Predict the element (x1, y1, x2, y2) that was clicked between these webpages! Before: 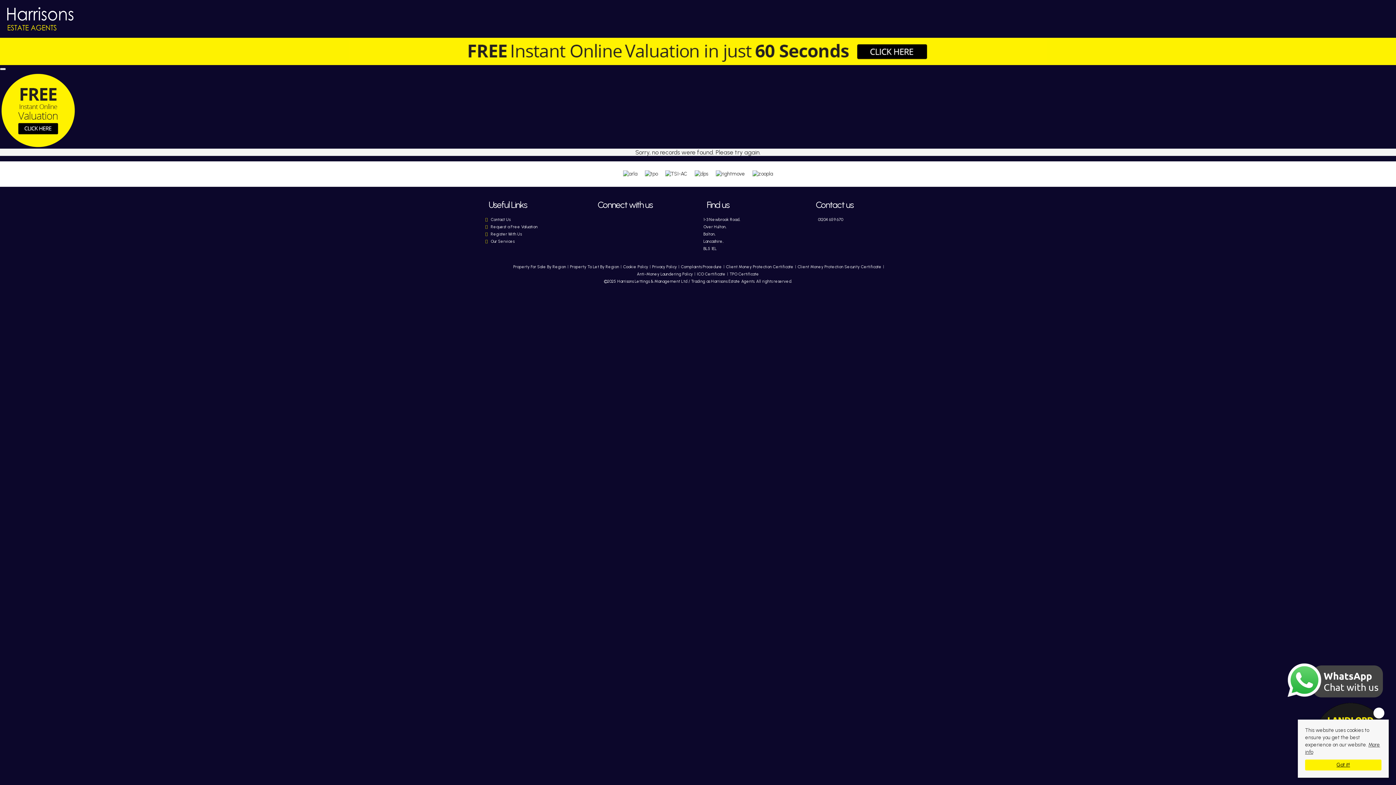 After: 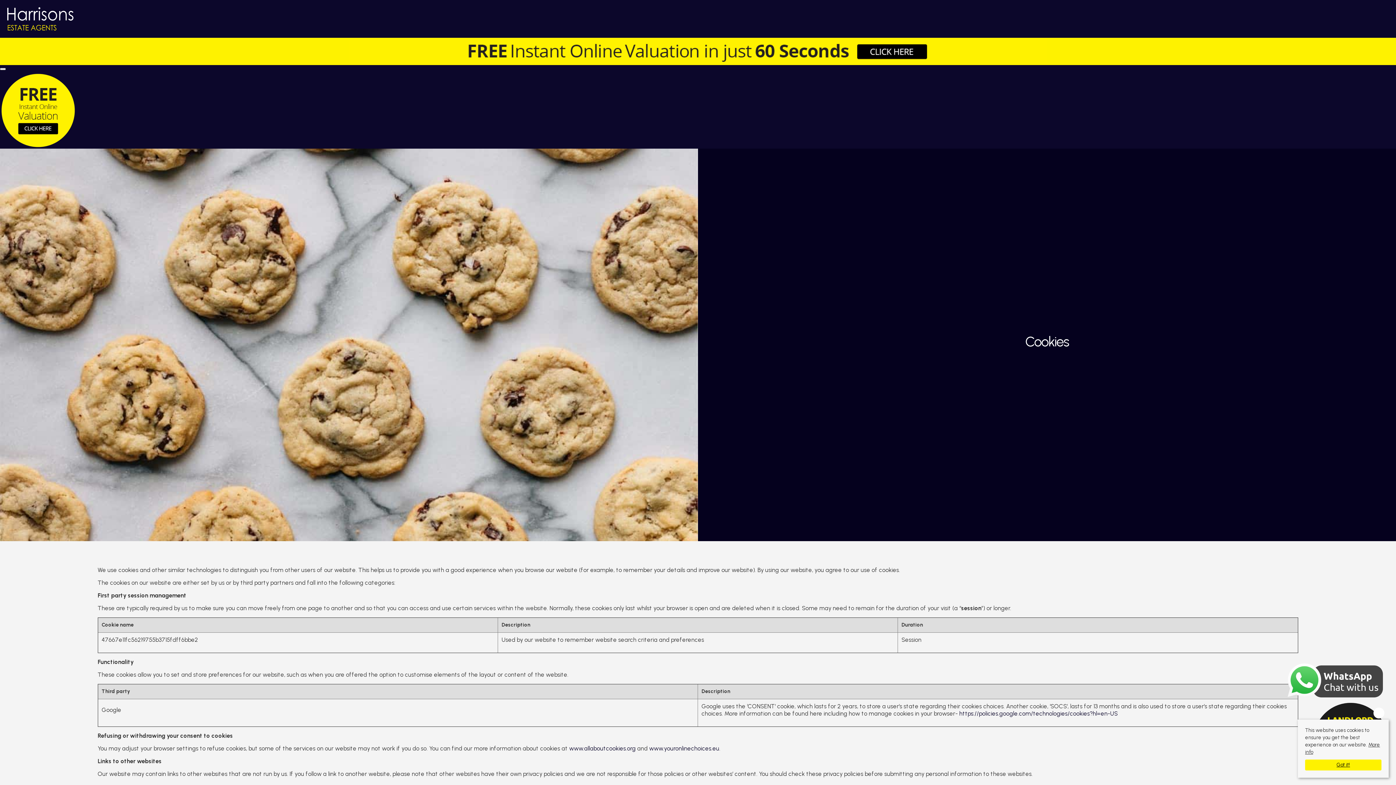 Action: bbox: (622, 263, 649, 270) label: Cookie Policy